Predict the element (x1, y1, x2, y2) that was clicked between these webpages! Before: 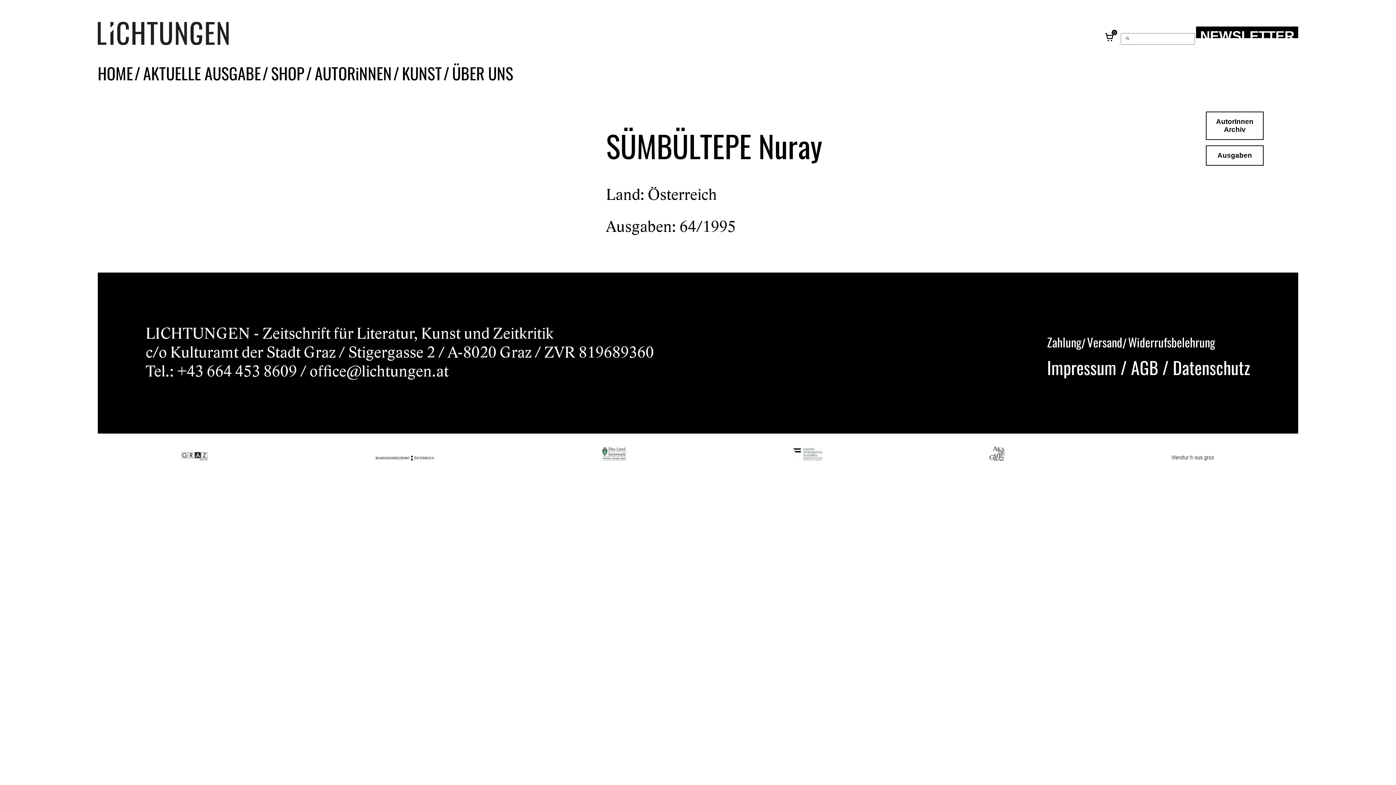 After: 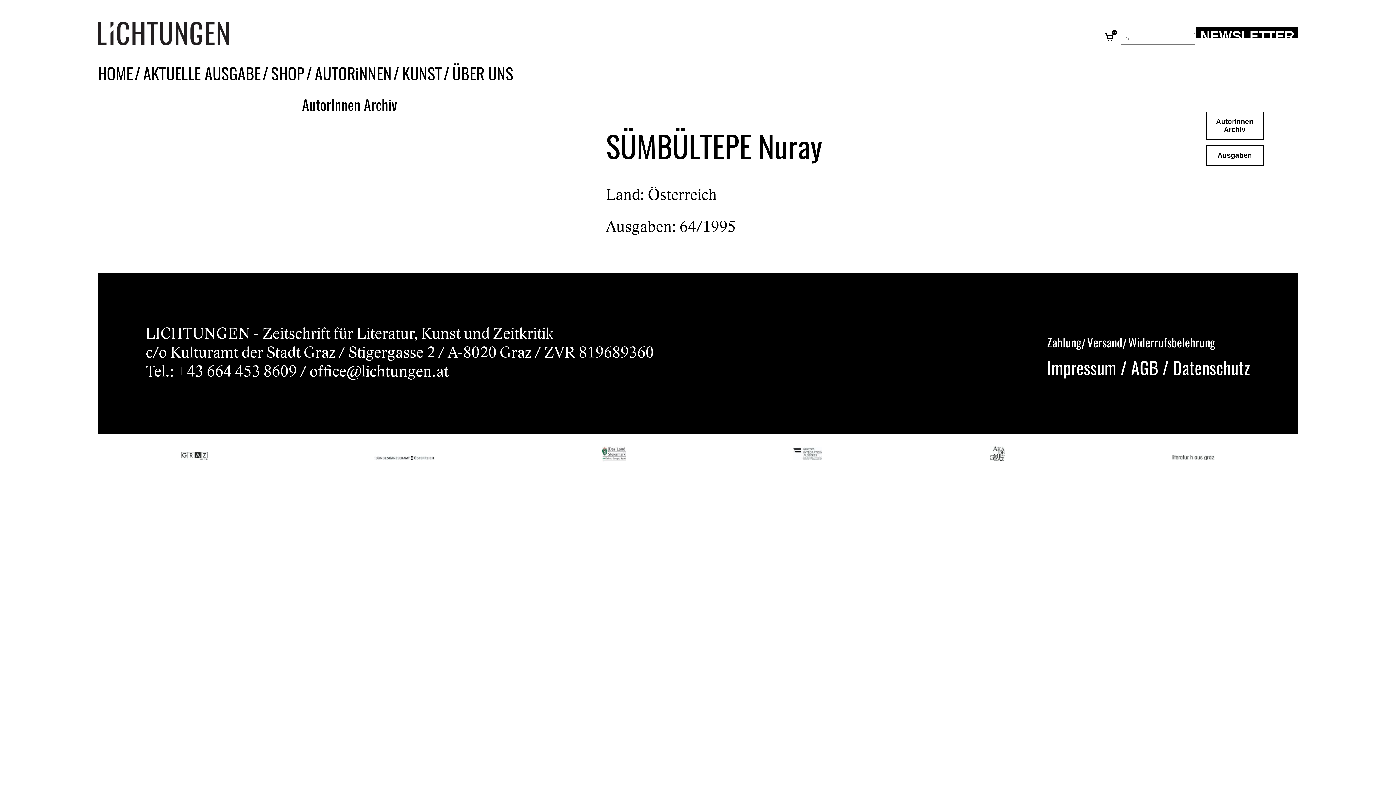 Action: label: AUTORiNNEN bbox: (314, 61, 391, 85)